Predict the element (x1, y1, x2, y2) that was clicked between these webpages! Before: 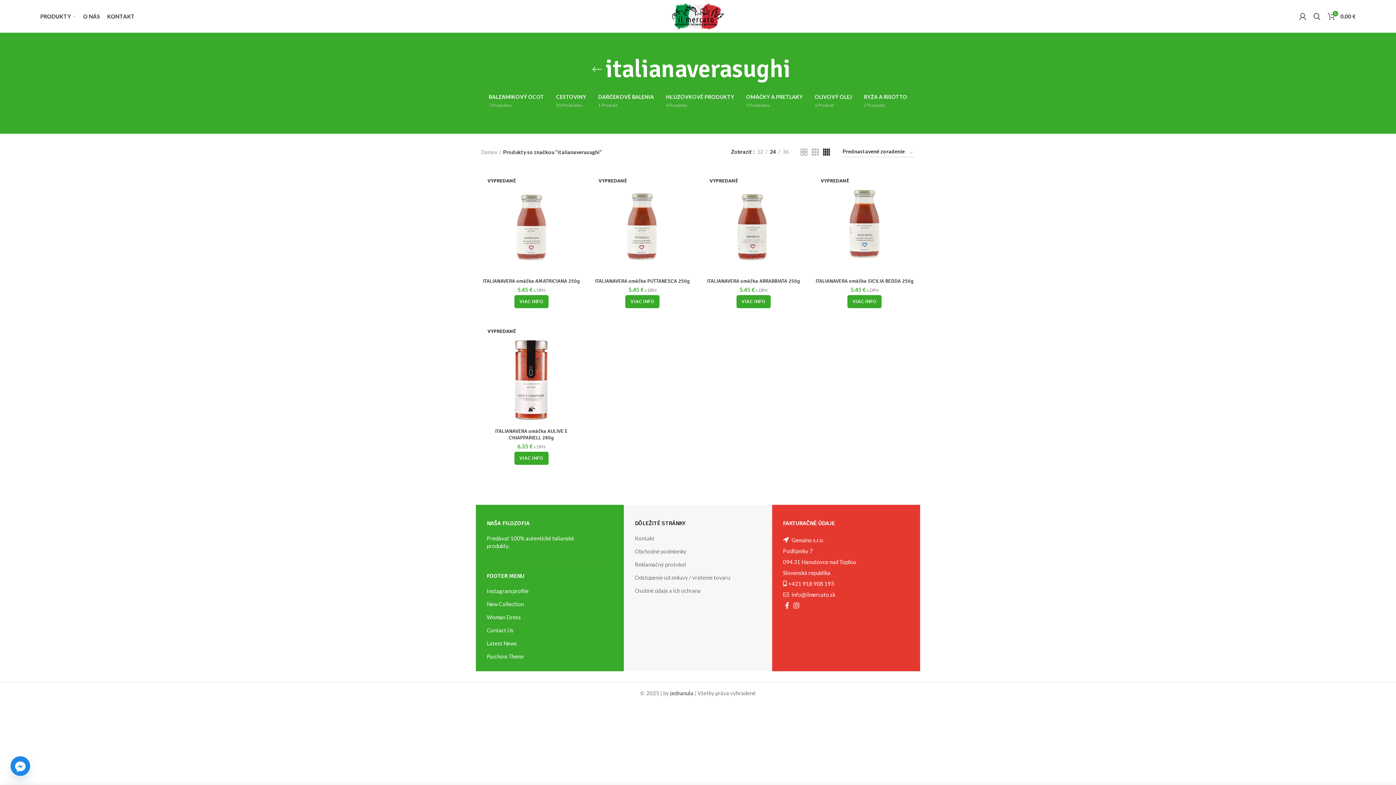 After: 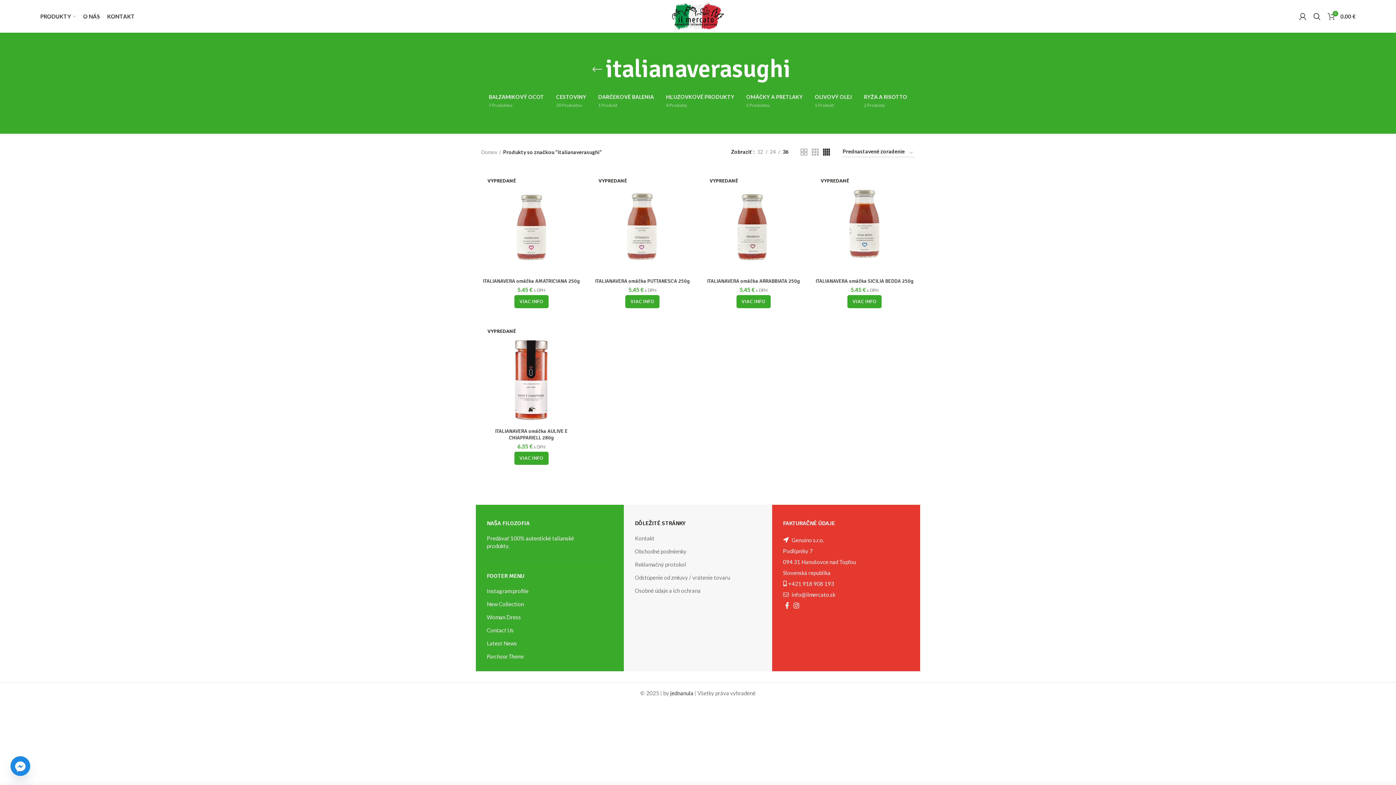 Action: bbox: (780, 148, 791, 155) label: 36